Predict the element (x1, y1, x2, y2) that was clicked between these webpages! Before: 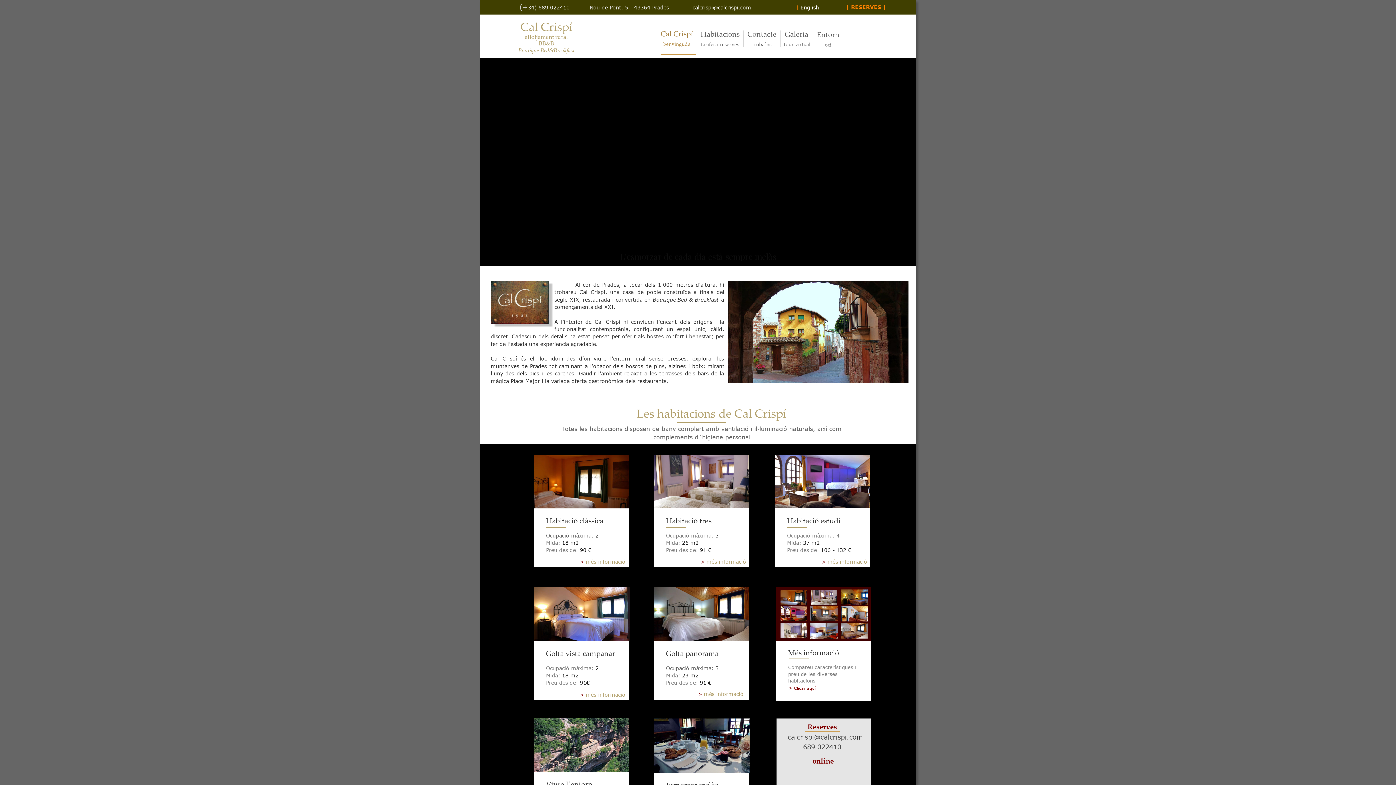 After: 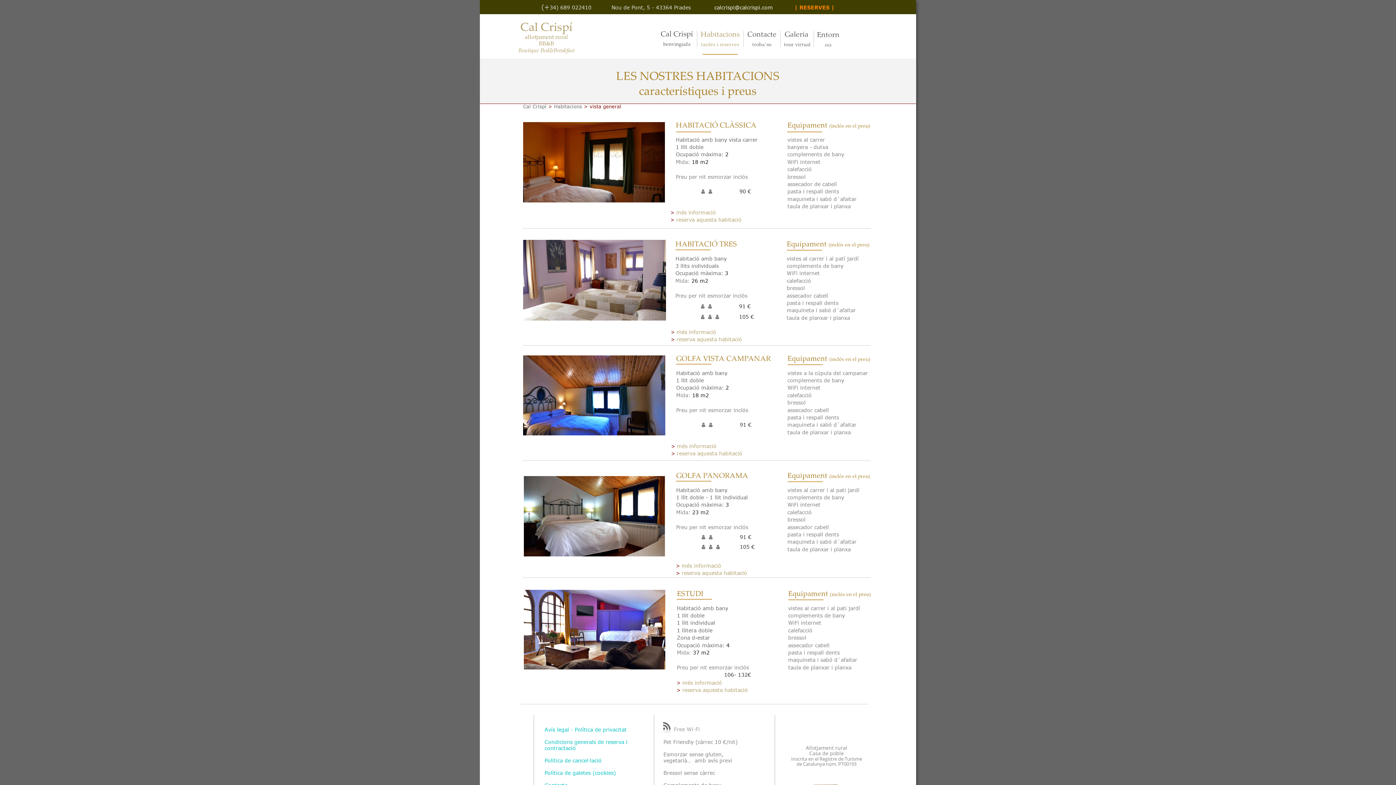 Action: label: > bbox: (788, 685, 792, 691)